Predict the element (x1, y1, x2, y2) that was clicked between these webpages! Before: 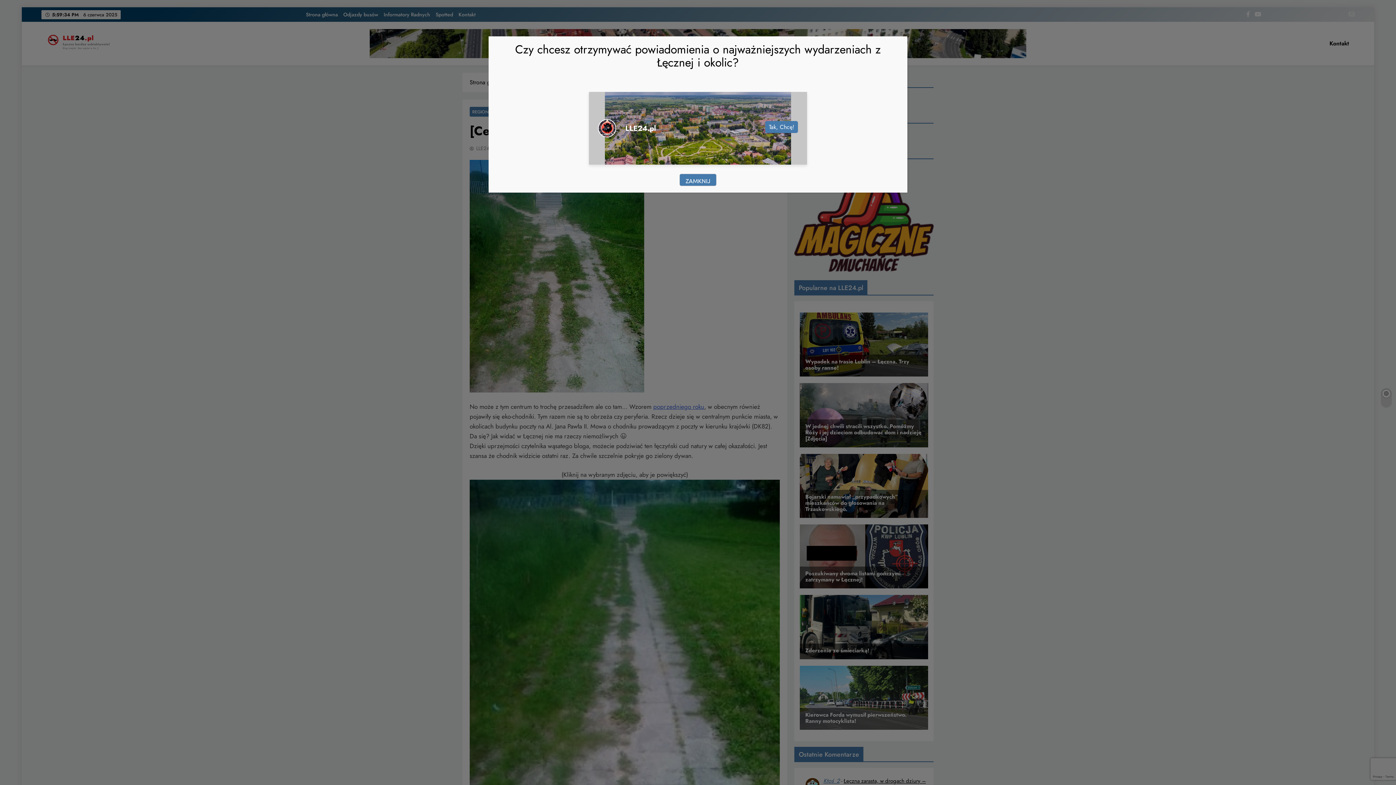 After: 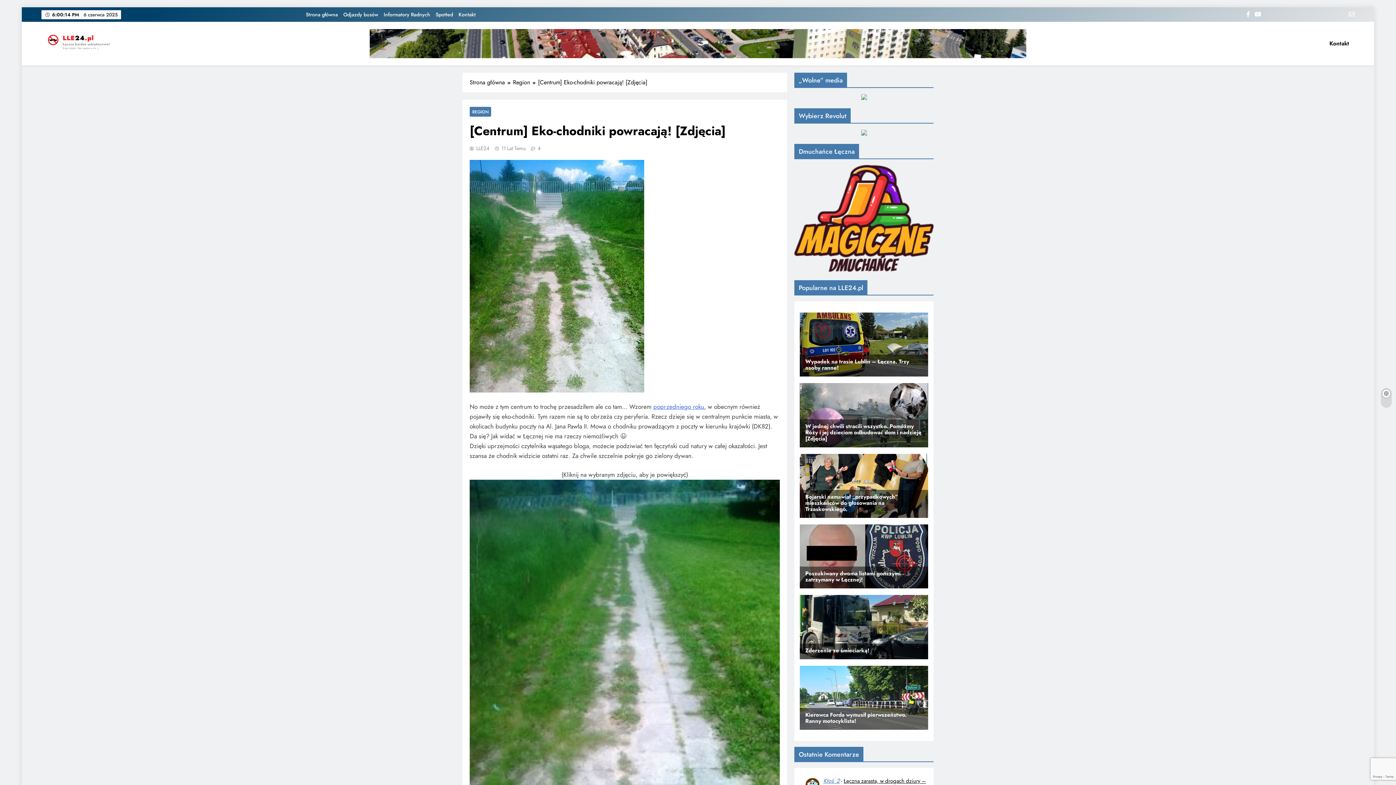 Action: label: Zamknij bbox: (679, 173, 716, 186)